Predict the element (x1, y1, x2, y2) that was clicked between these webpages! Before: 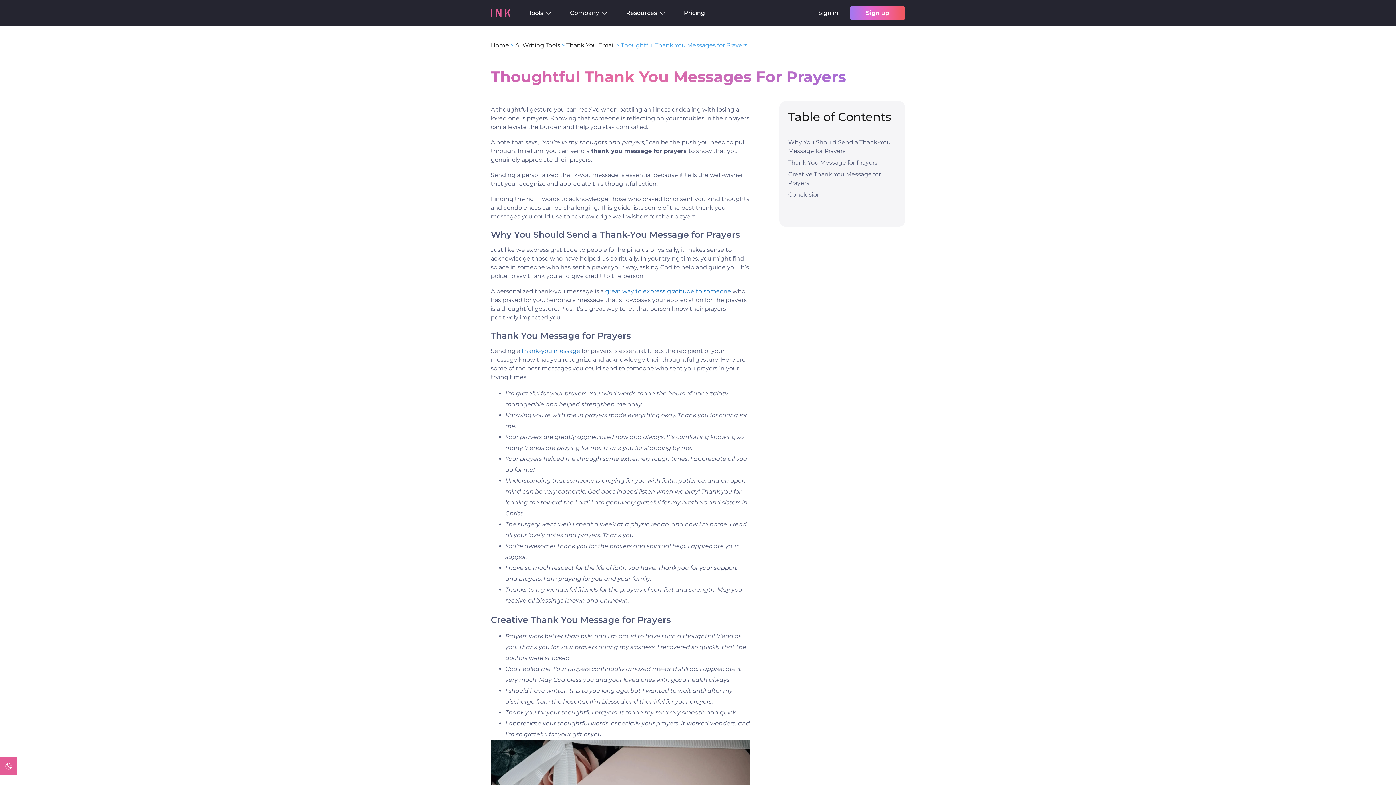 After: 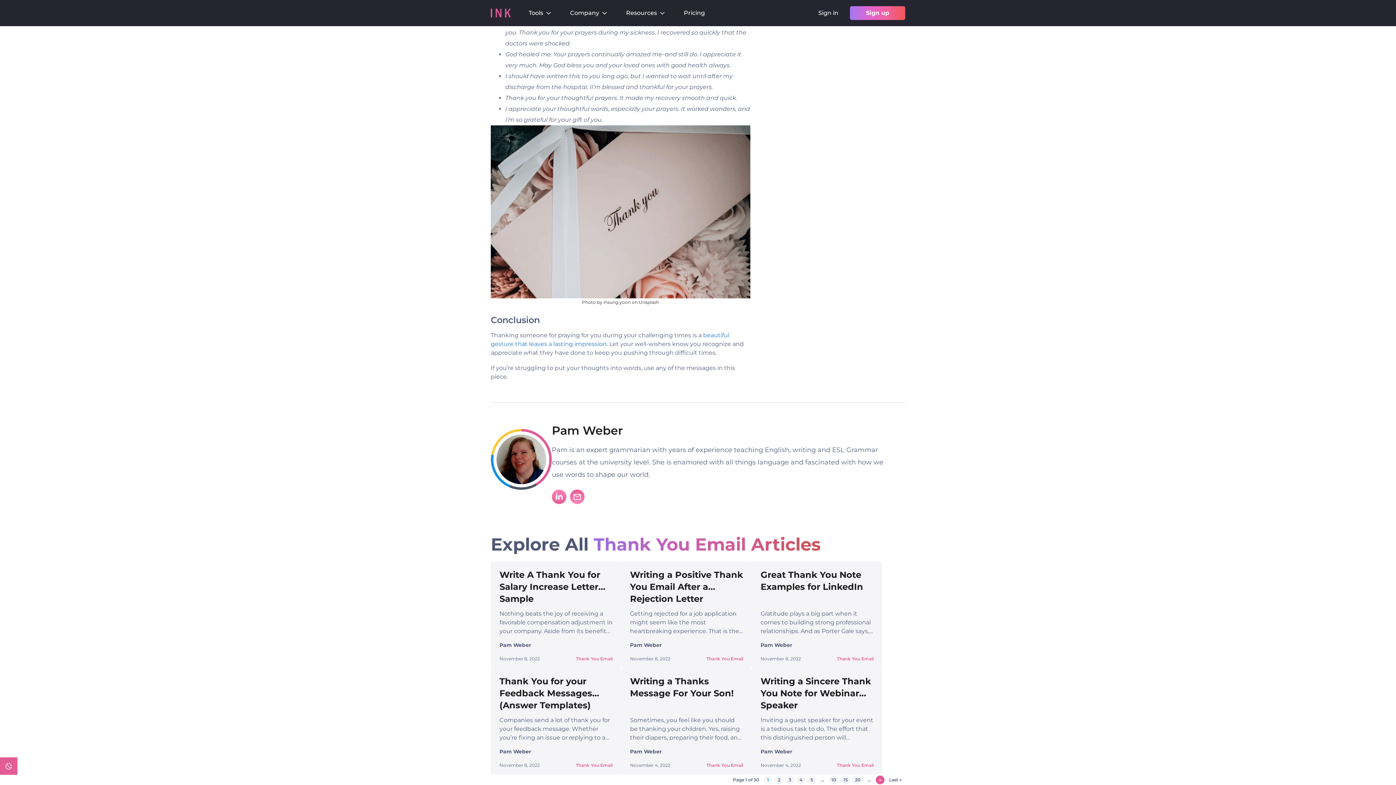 Action: label: Creative Thank You Message for Prayers bbox: (788, 169, 901, 188)